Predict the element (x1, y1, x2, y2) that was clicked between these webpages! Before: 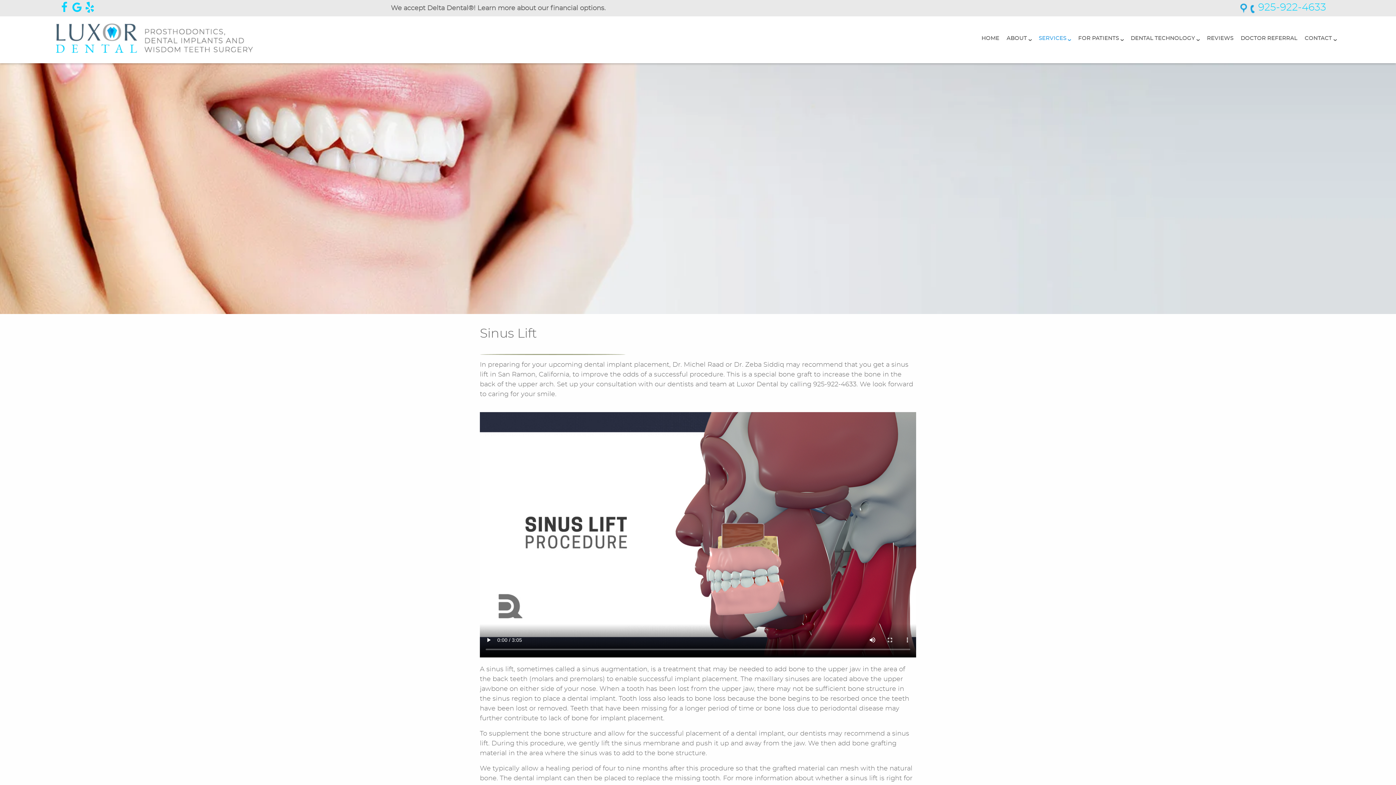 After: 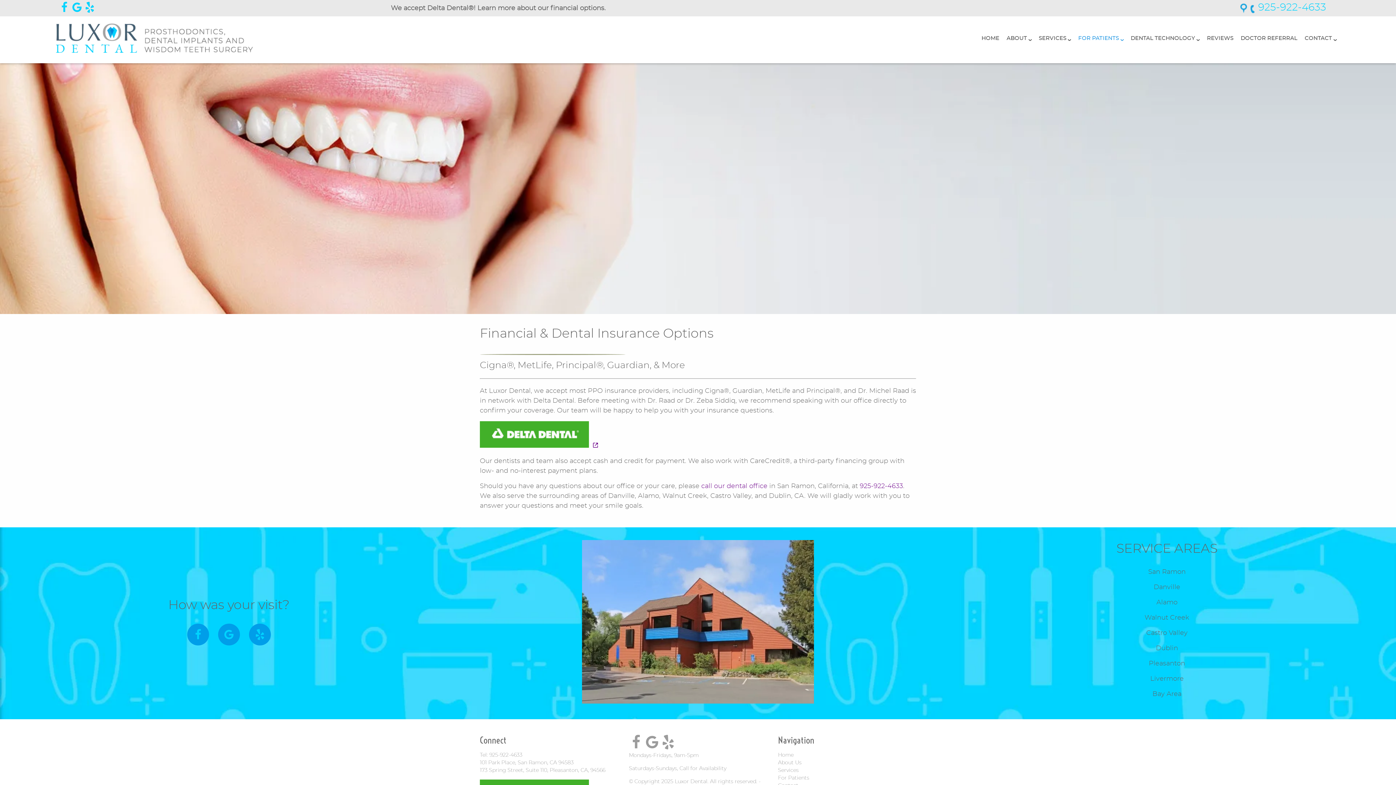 Action: bbox: (477, 5, 605, 11) label: Learn more about our financial options.